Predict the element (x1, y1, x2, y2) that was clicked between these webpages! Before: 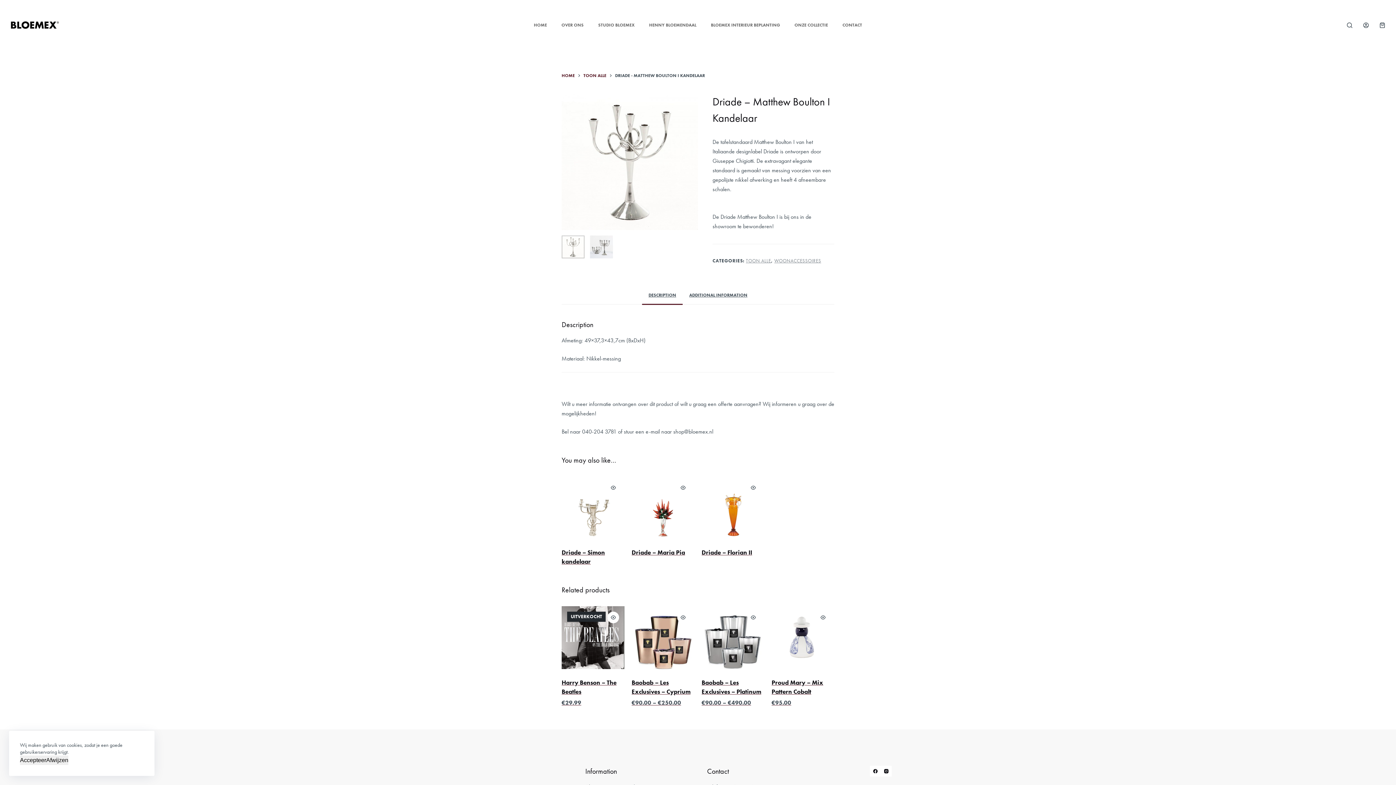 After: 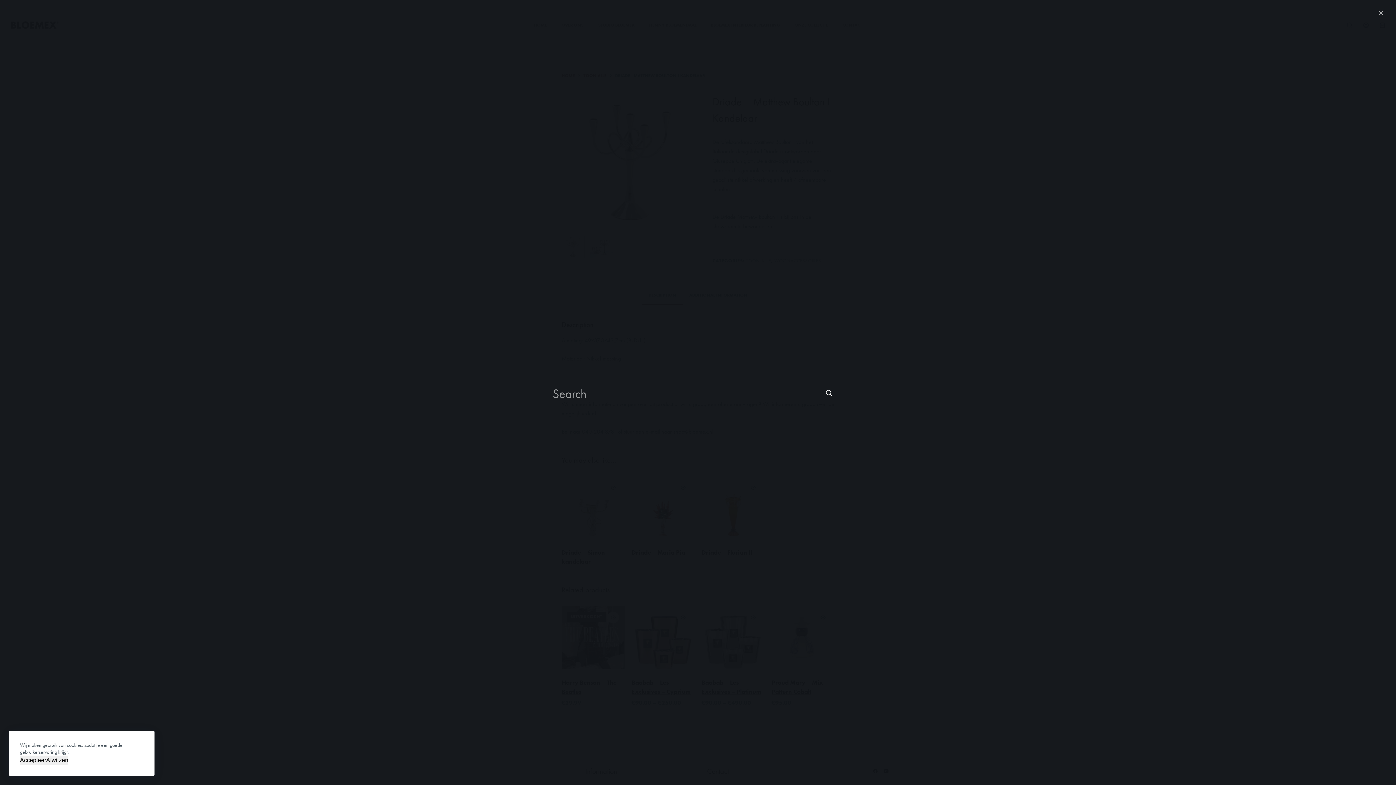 Action: bbox: (1347, 22, 1352, 27) label: Open zoekformulier